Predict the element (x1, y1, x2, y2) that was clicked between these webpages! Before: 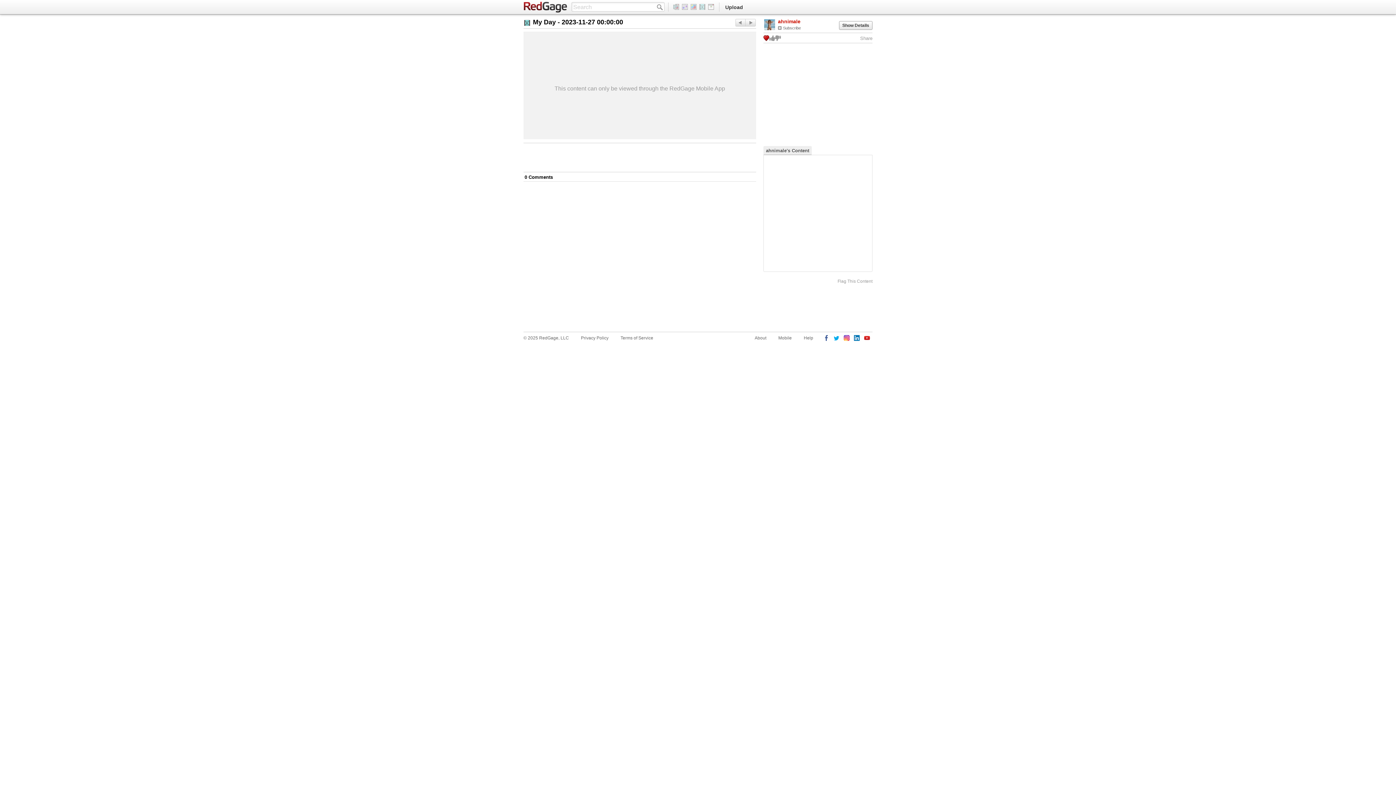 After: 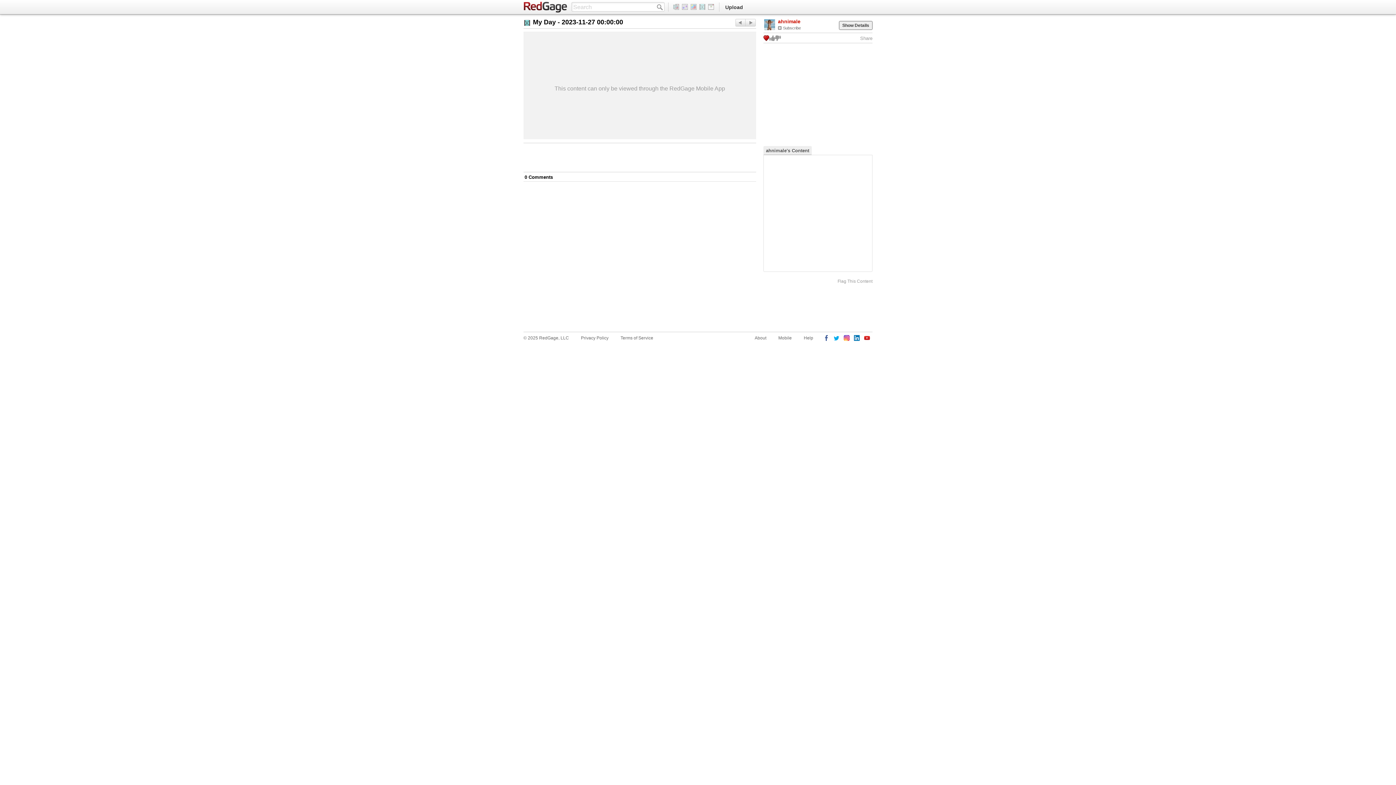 Action: label: Show Details bbox: (839, 21, 872, 29)